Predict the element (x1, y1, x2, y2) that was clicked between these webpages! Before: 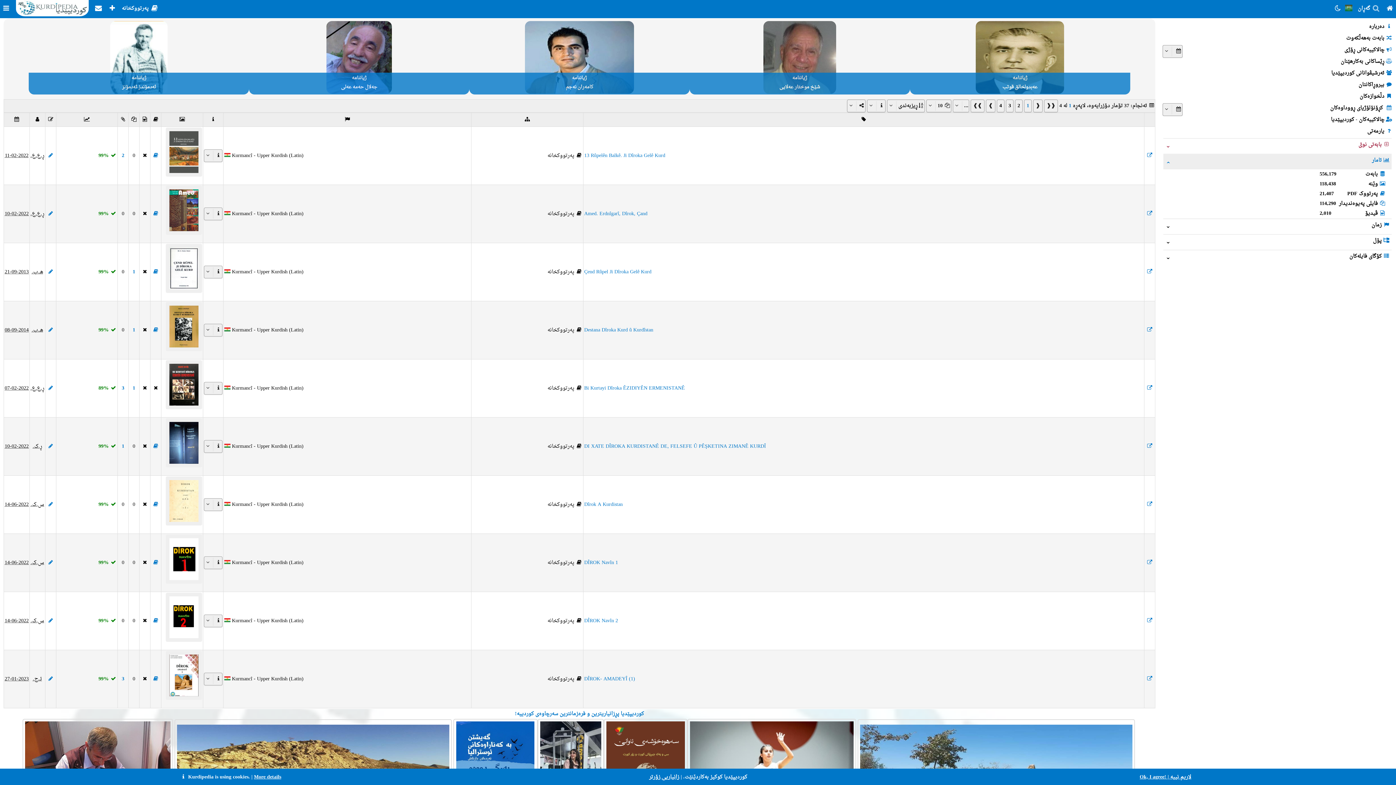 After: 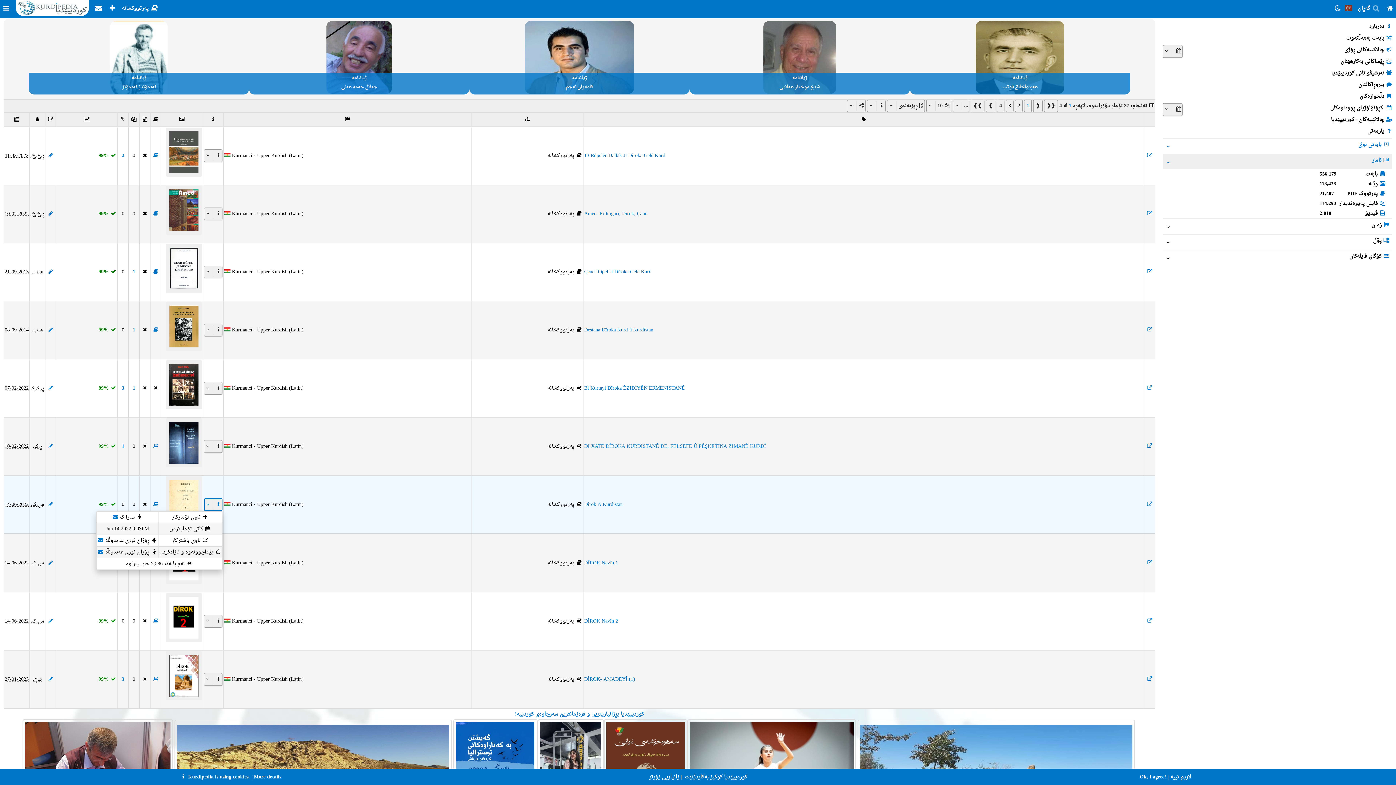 Action: bbox: (204, 498, 222, 511)